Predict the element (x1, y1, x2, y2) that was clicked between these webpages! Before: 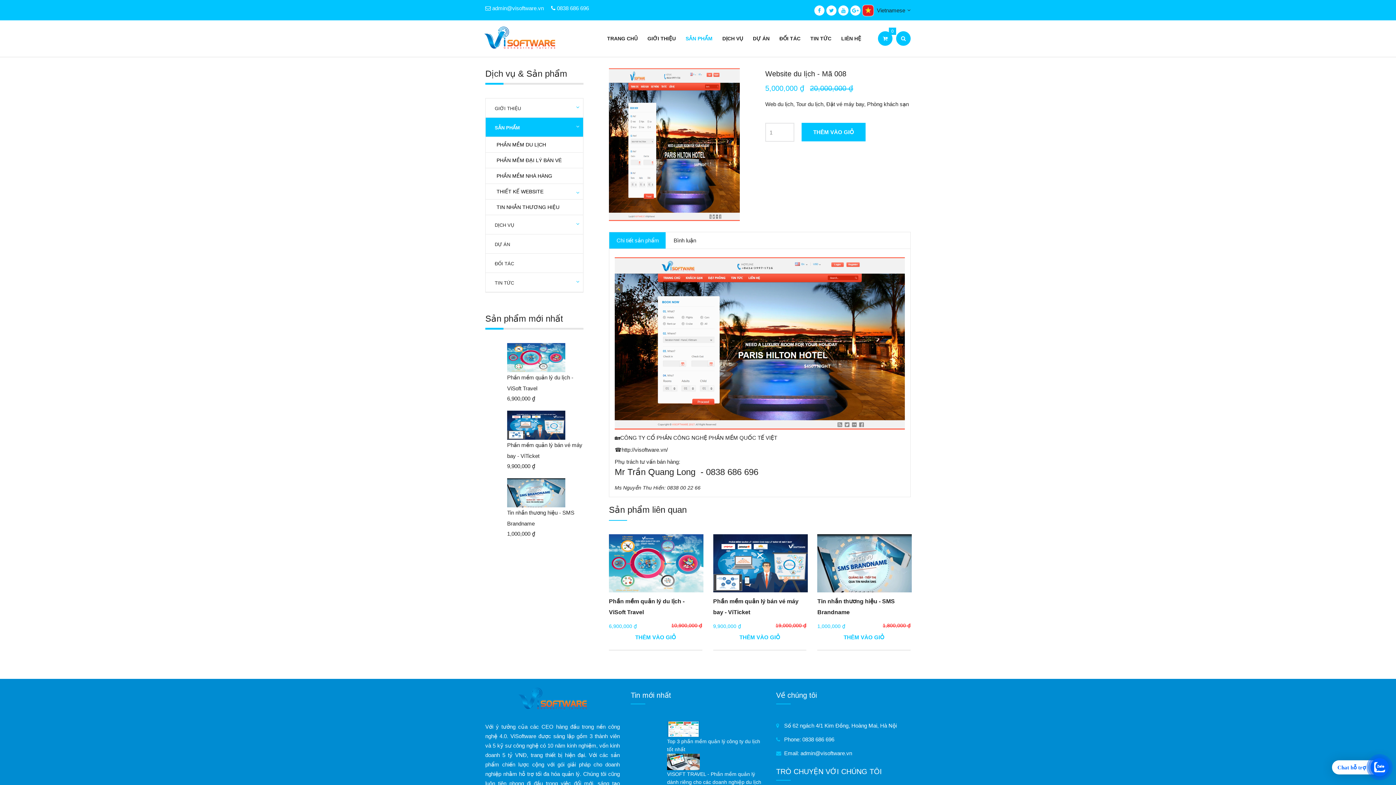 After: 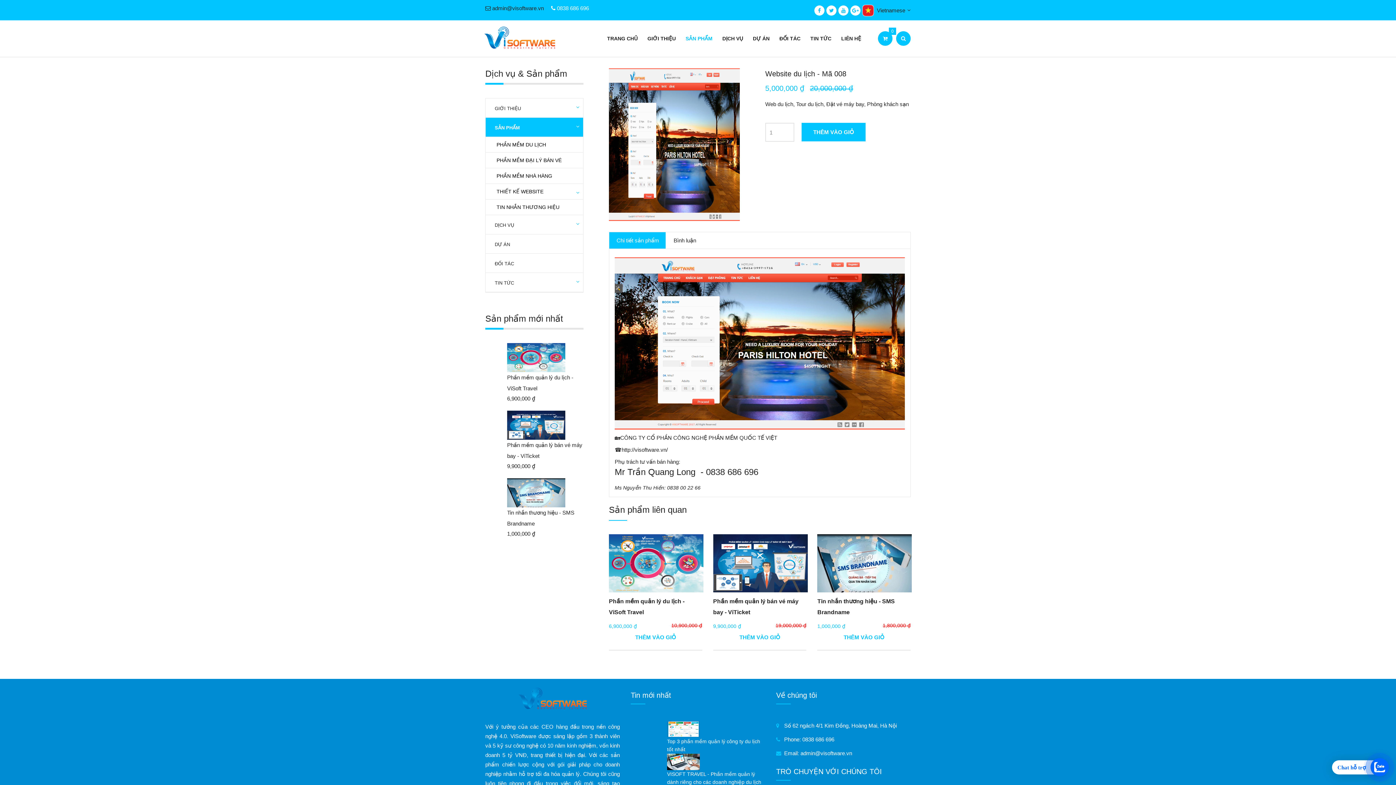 Action: bbox: (485, 3, 544, 13) label:  admin@visoftware.vn